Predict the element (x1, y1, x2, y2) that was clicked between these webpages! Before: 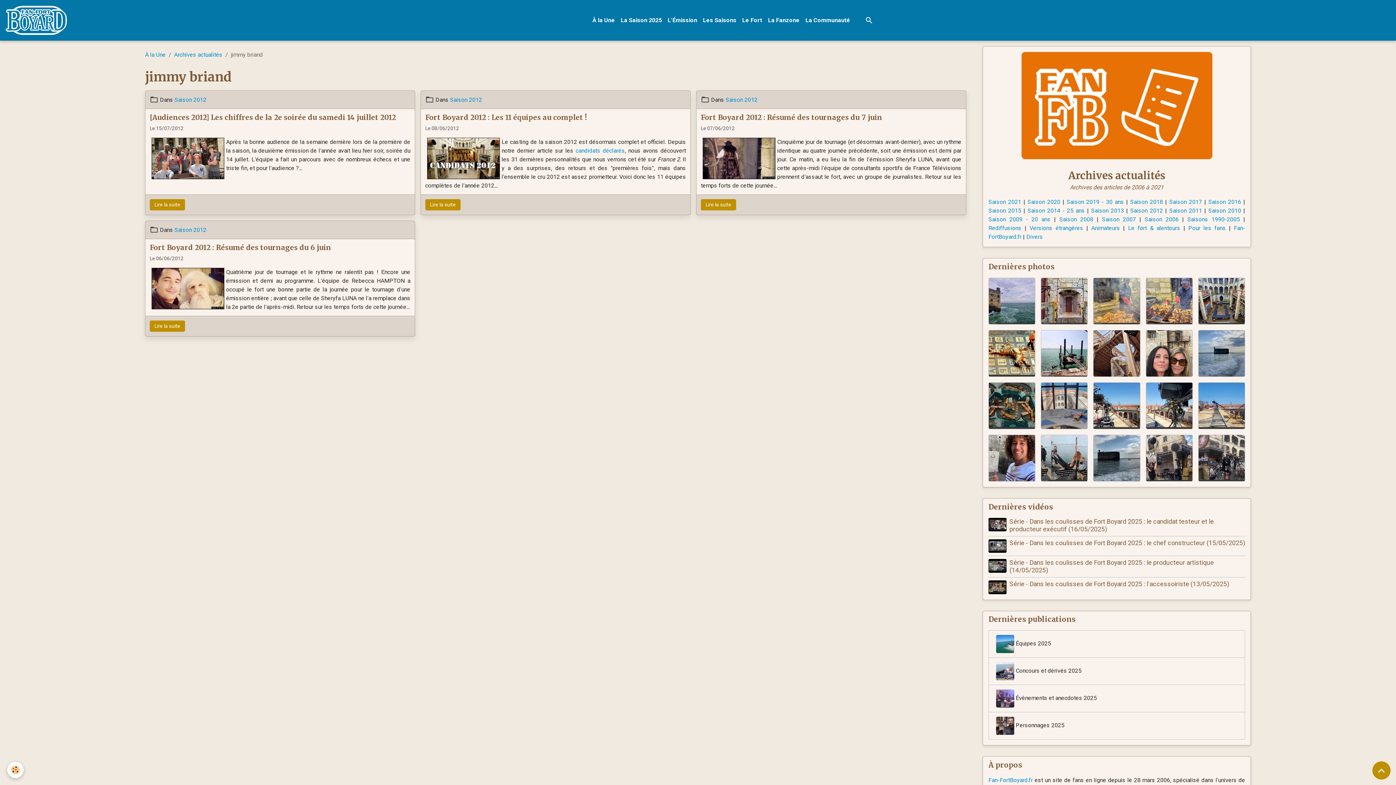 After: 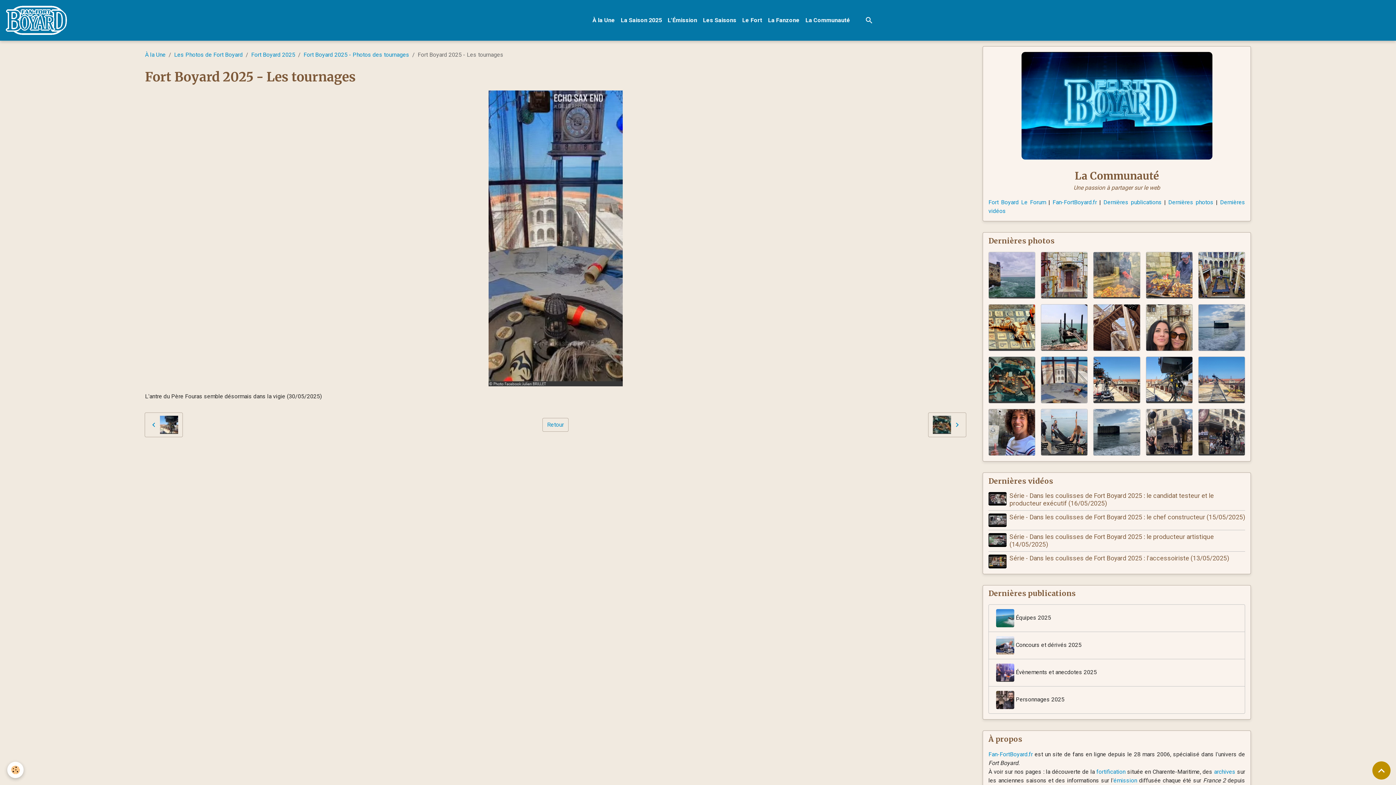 Action: bbox: (1041, 382, 1087, 429)